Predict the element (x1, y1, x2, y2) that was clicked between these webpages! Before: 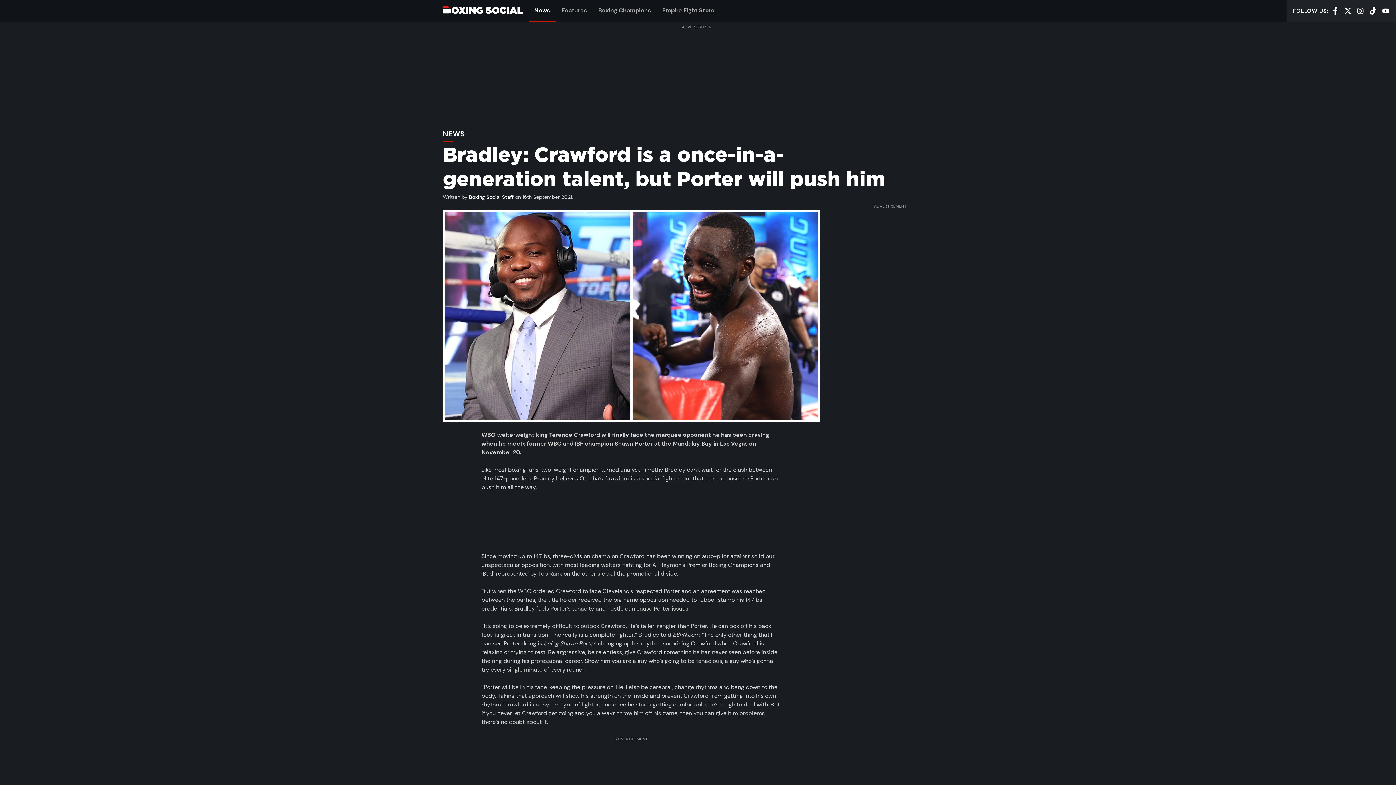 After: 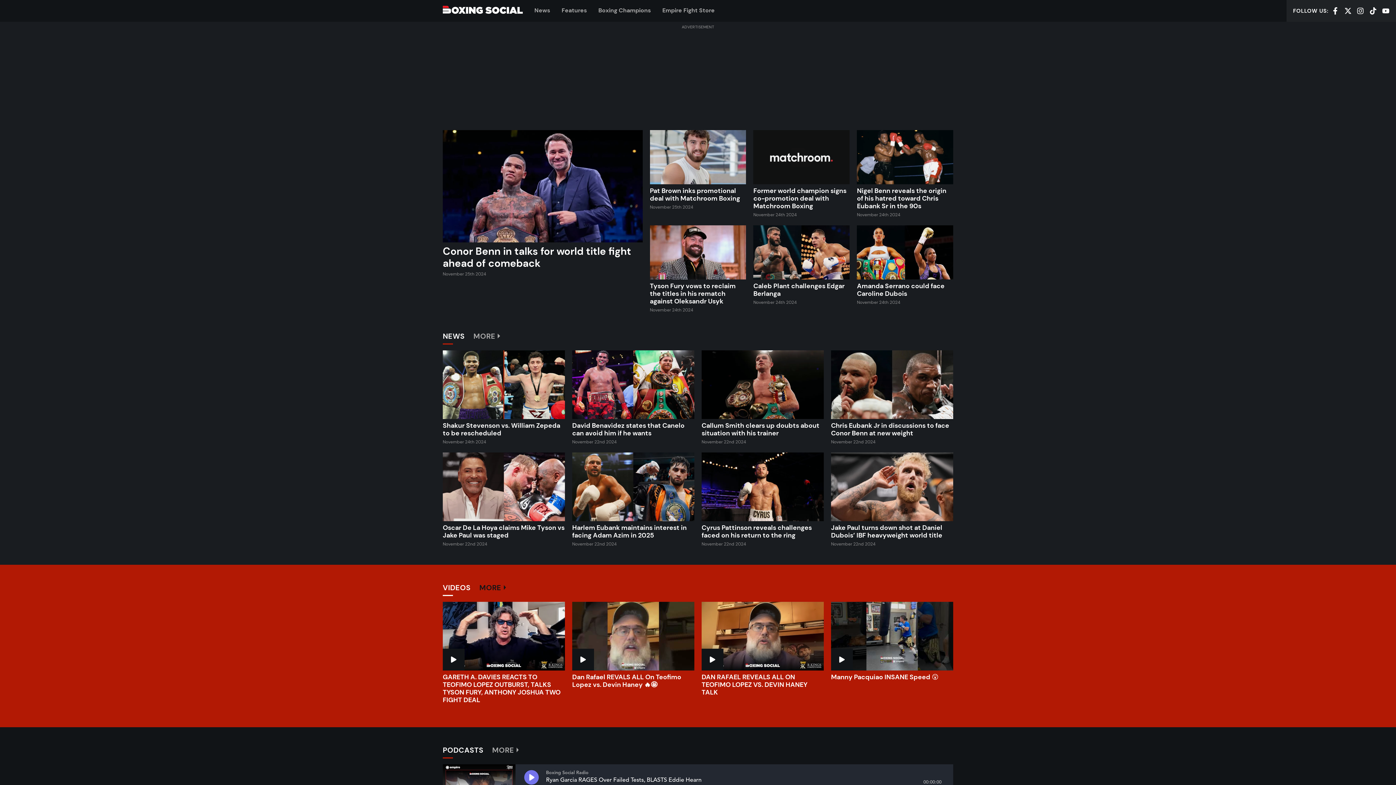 Action: bbox: (442, 5, 522, 13)